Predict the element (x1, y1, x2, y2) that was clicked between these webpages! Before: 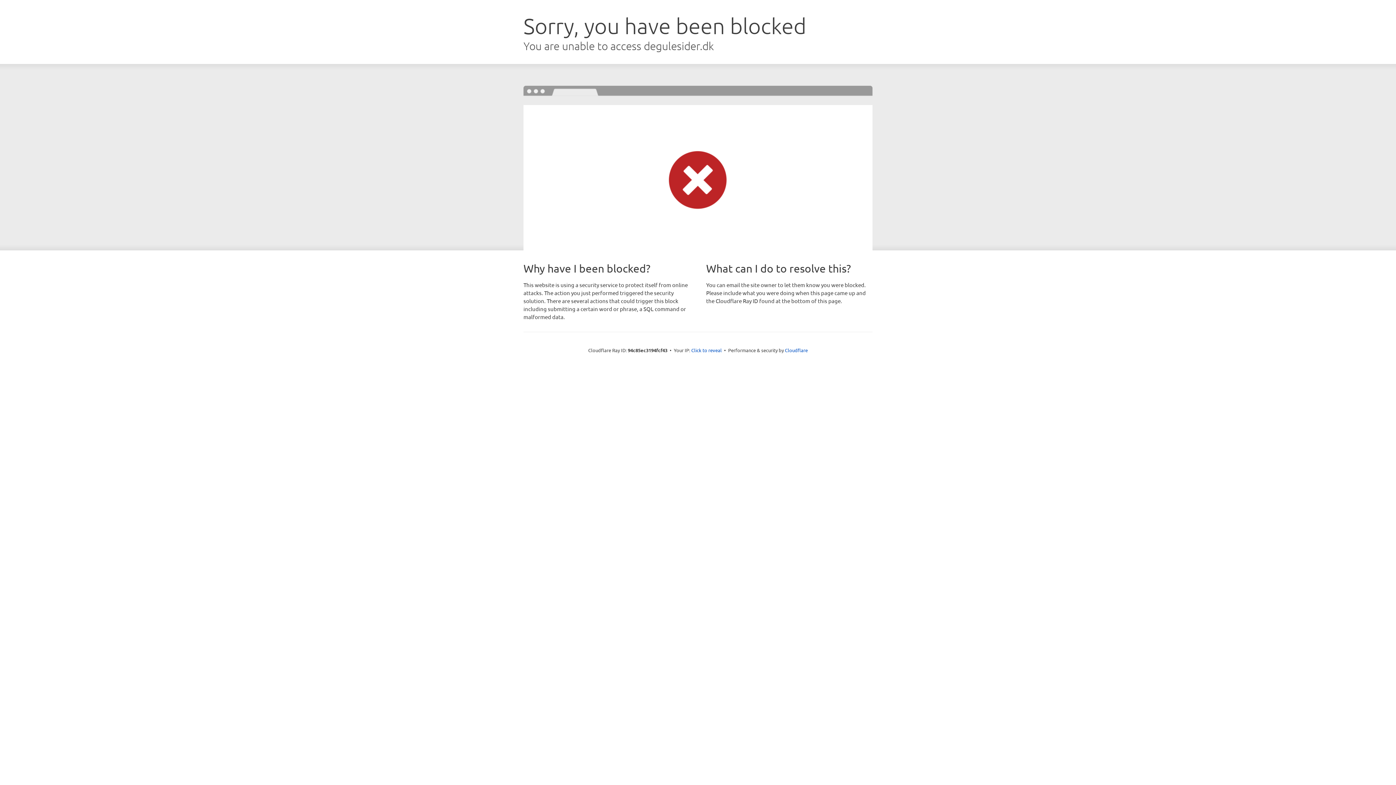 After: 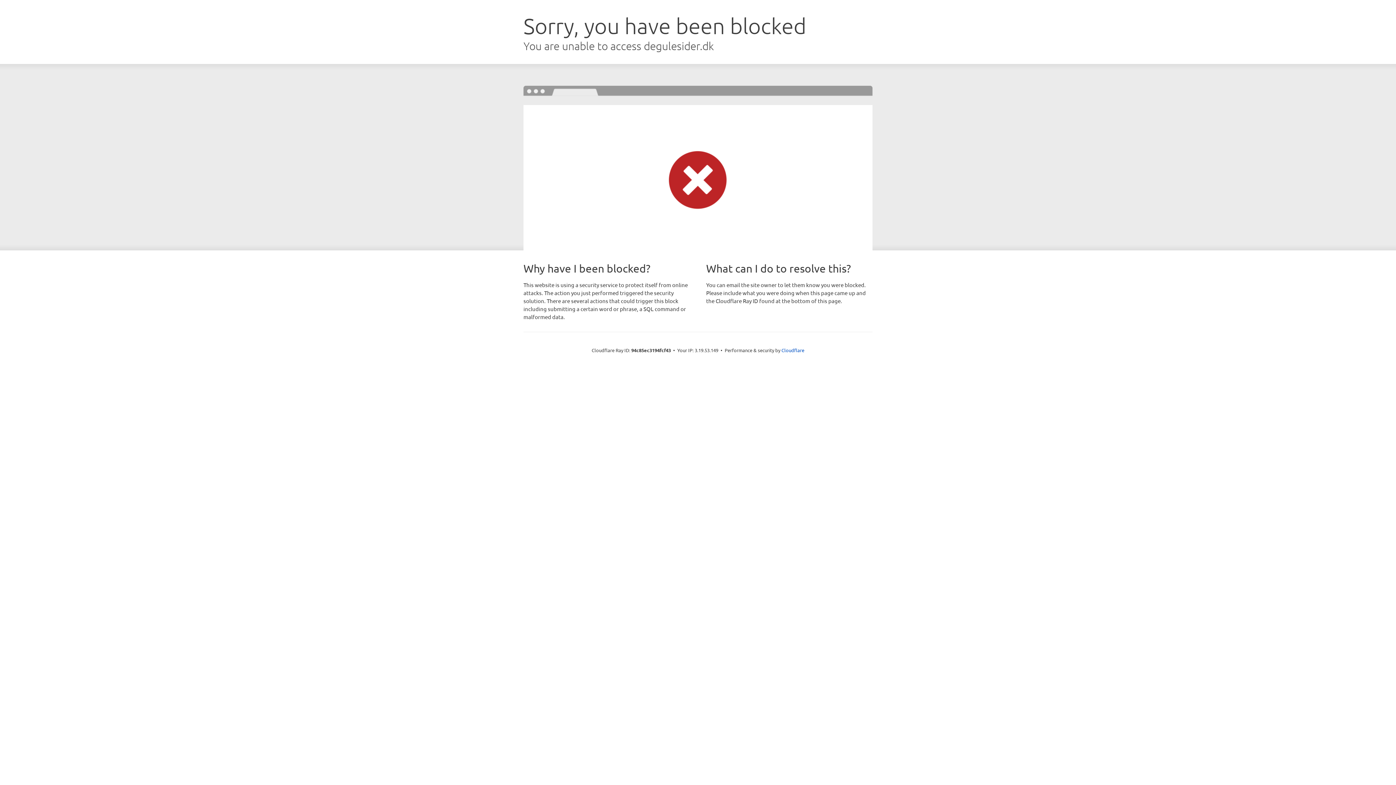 Action: bbox: (691, 346, 722, 353) label: Click to reveal